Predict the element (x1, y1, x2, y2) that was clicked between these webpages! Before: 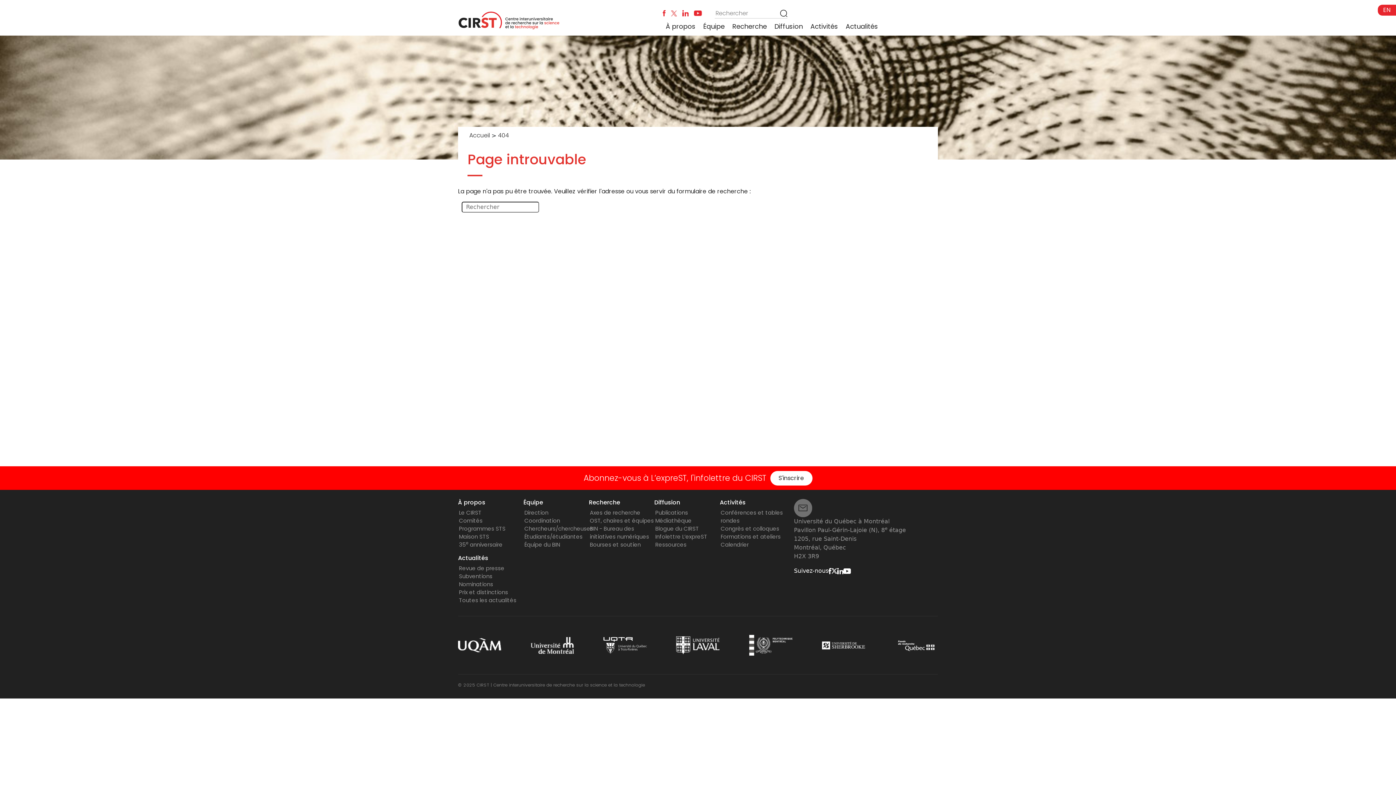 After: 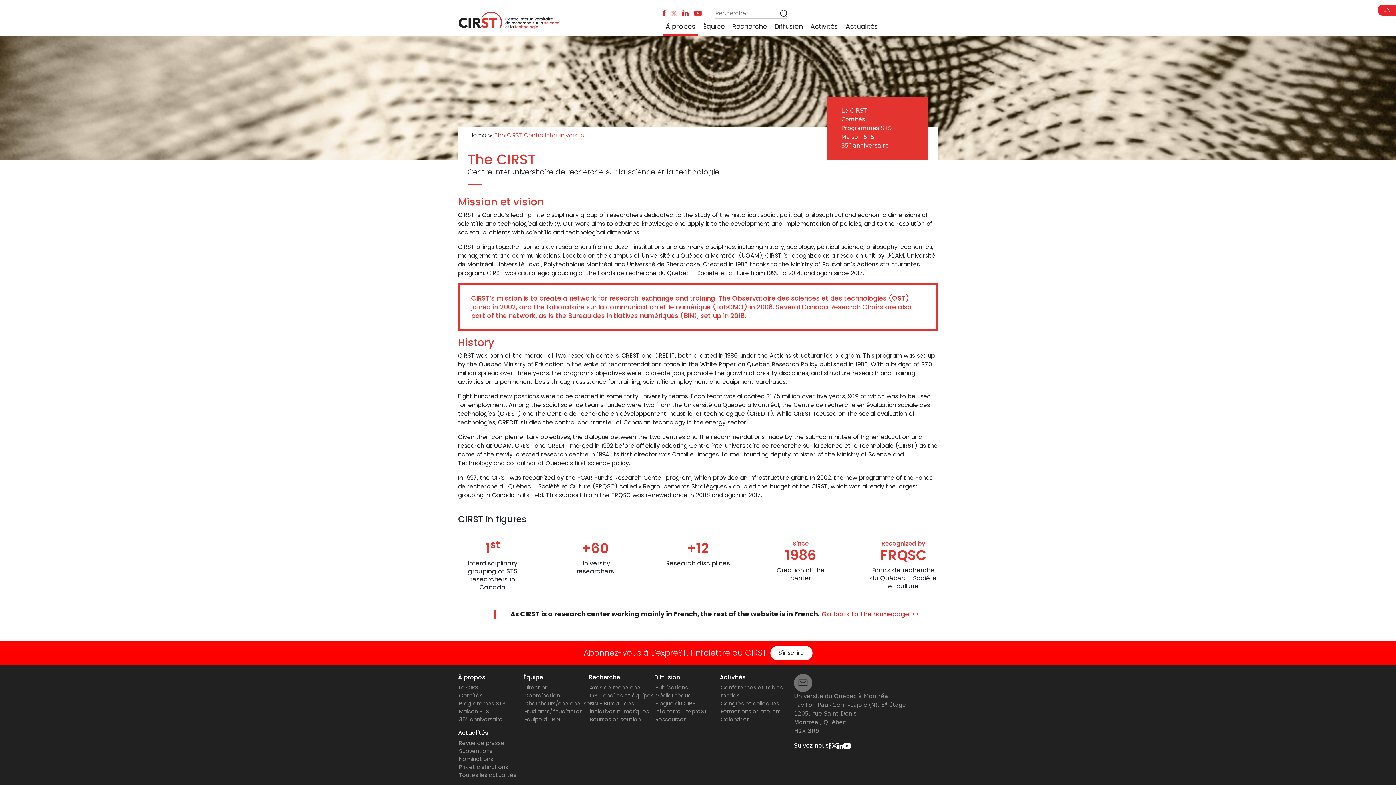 Action: bbox: (1383, 5, 1390, 14) label: EN